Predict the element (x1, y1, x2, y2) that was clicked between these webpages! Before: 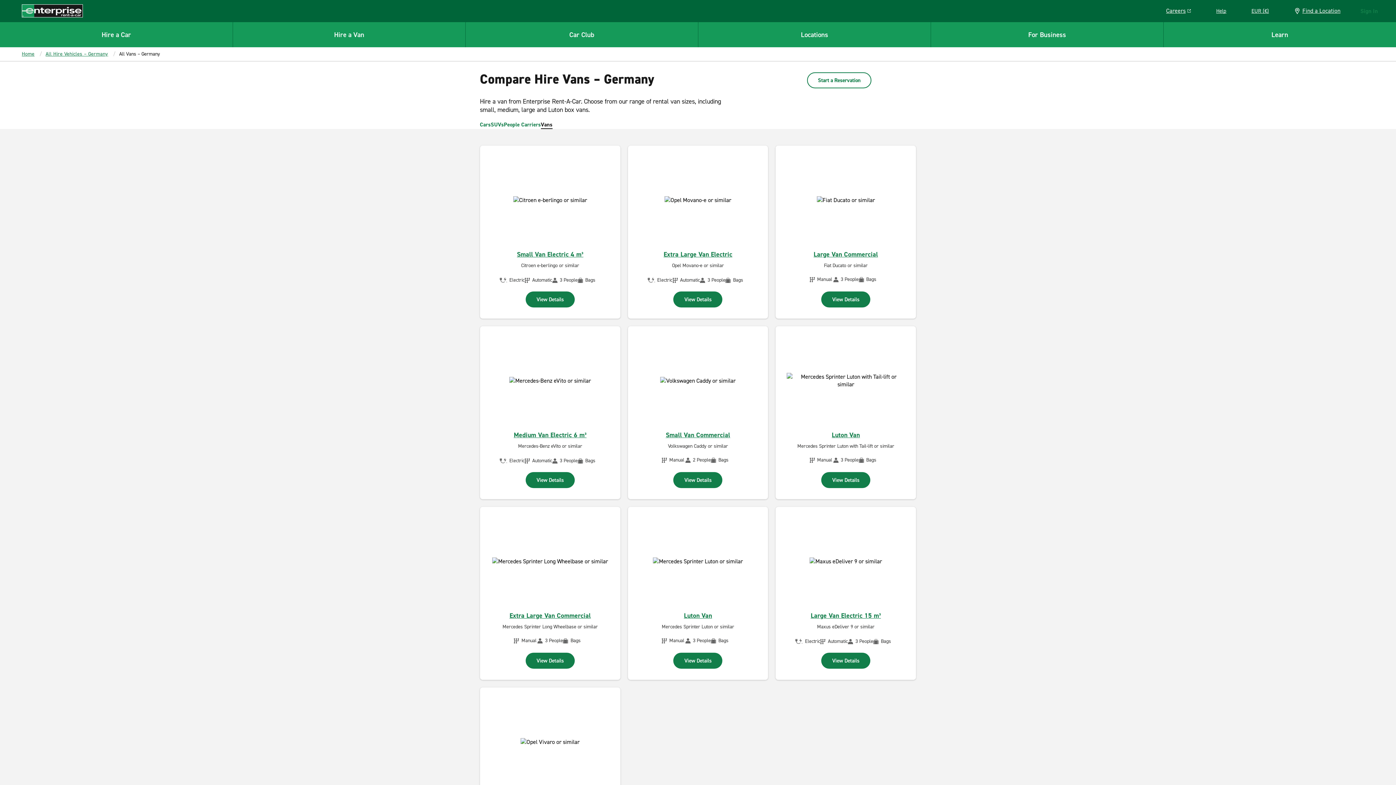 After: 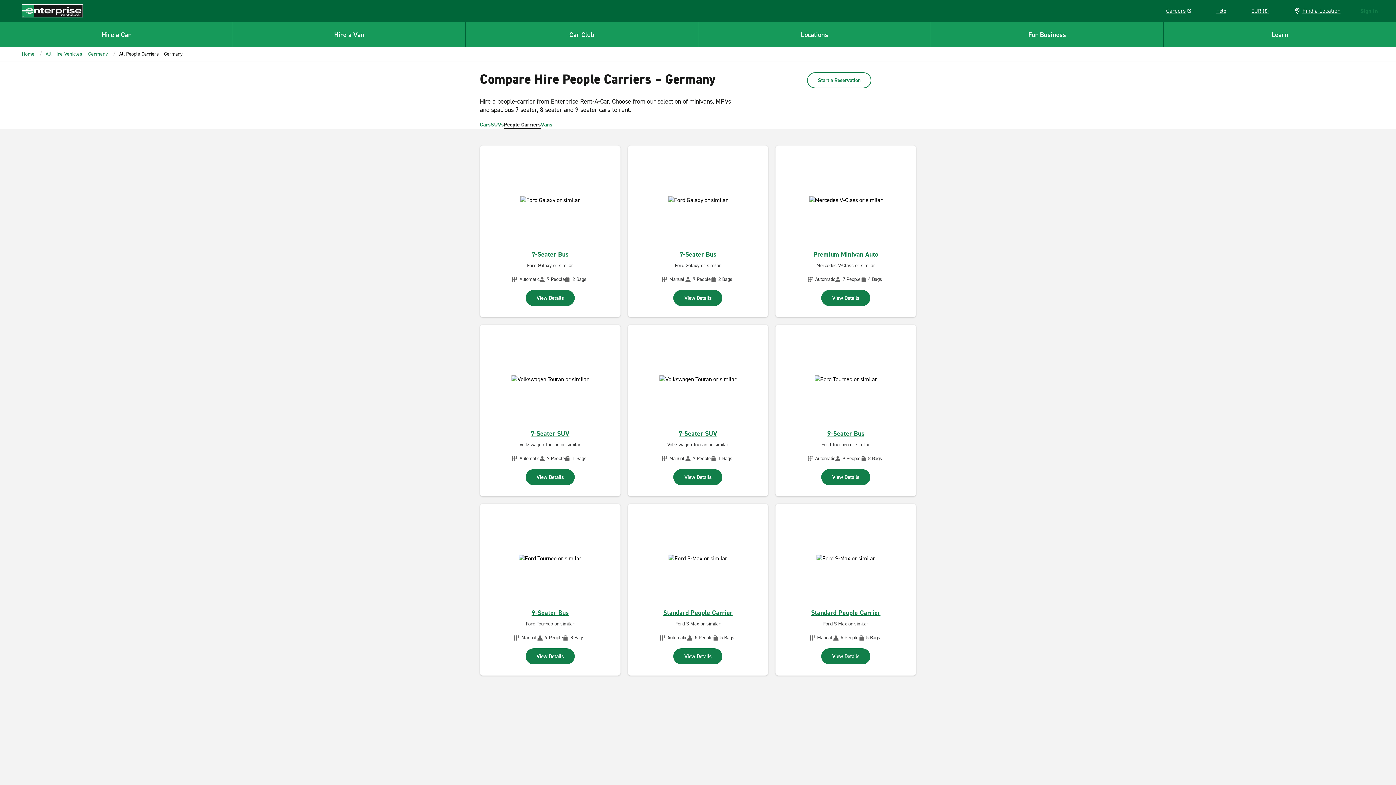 Action: bbox: (504, 121, 541, 128) label: People Carriers